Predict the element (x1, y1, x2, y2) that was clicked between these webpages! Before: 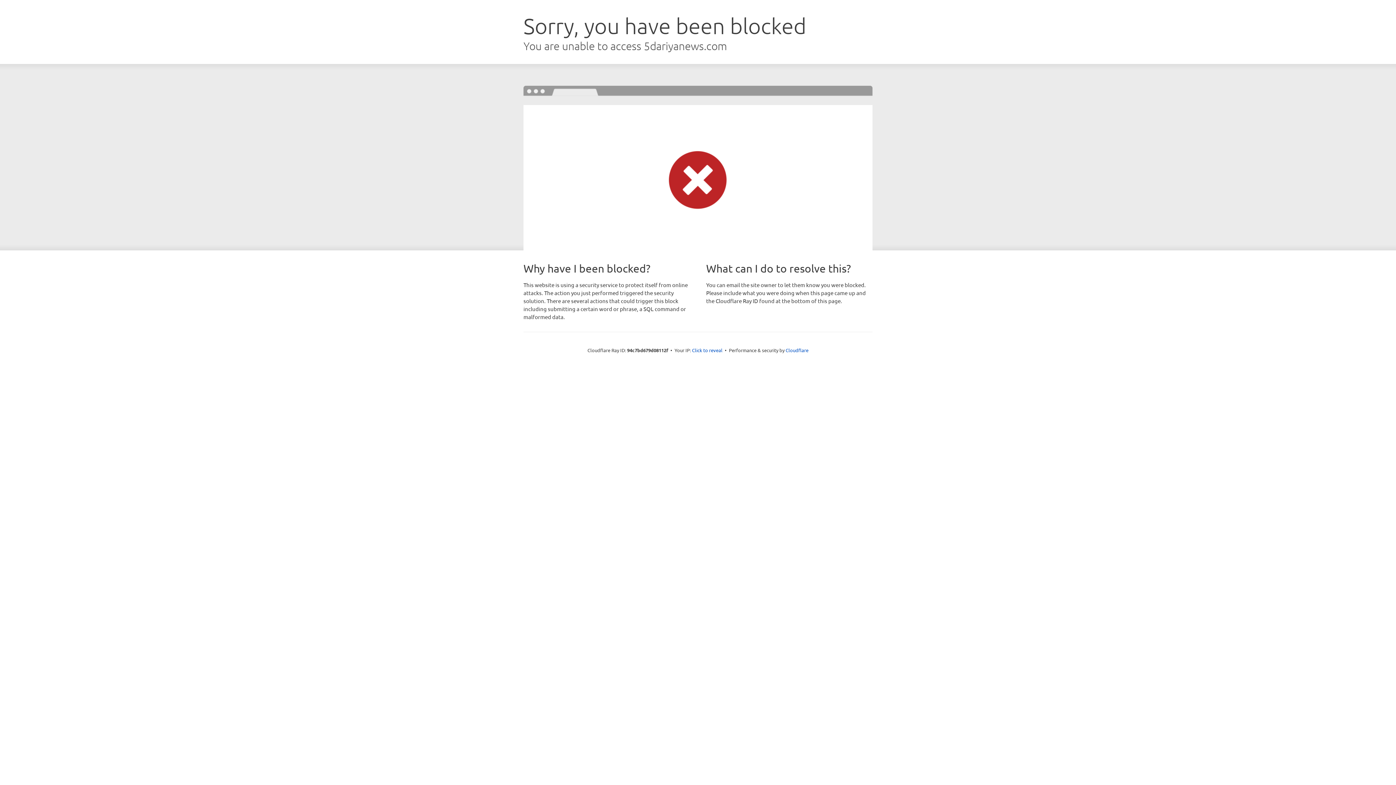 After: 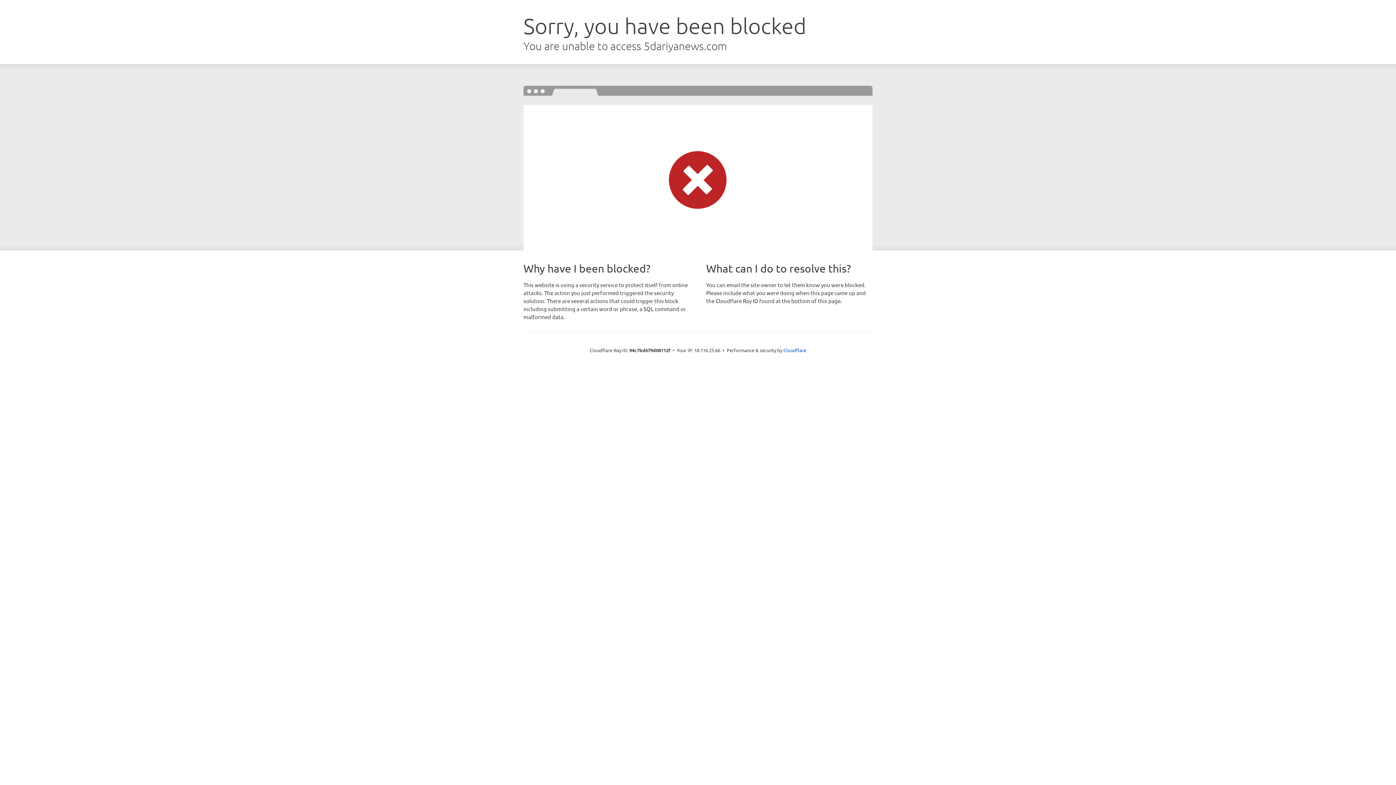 Action: label: Click to reveal bbox: (692, 346, 722, 353)